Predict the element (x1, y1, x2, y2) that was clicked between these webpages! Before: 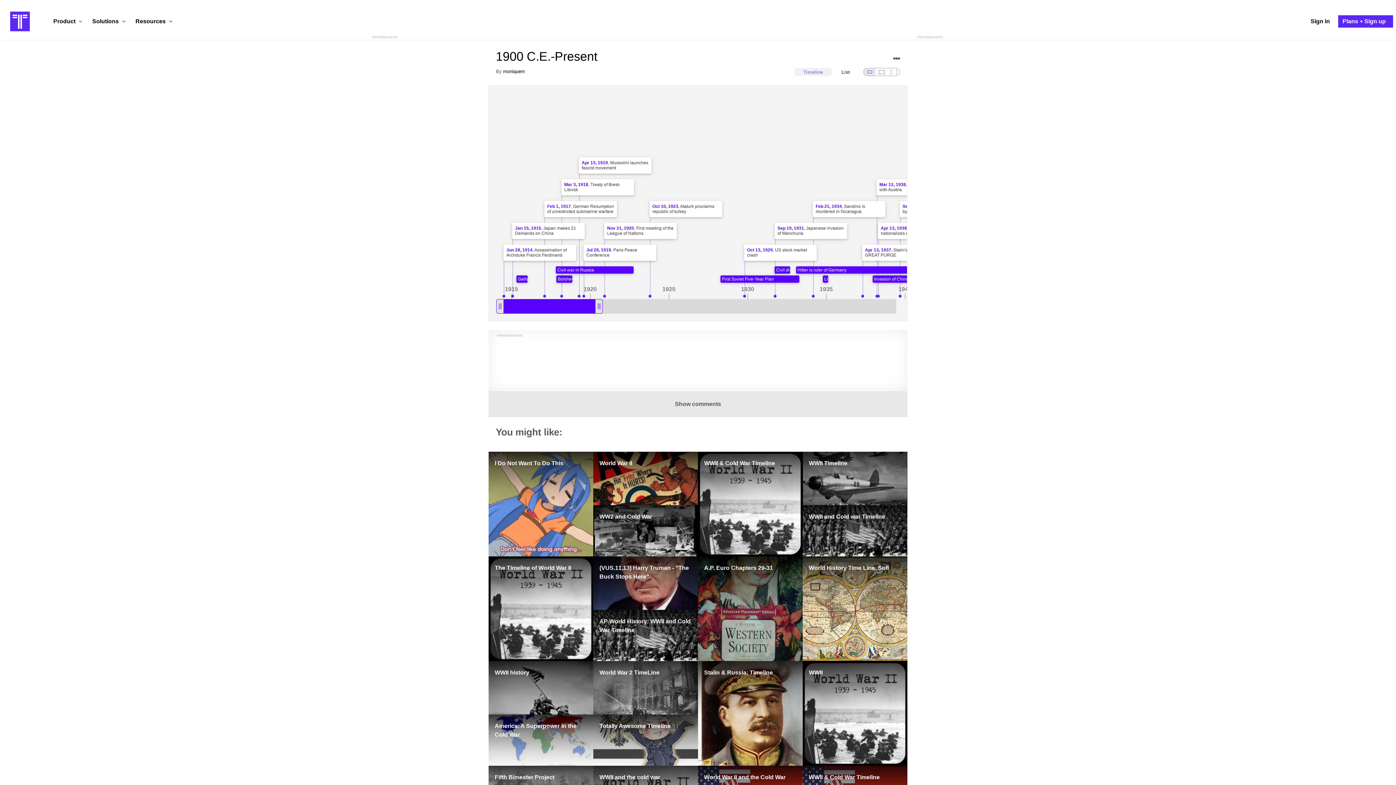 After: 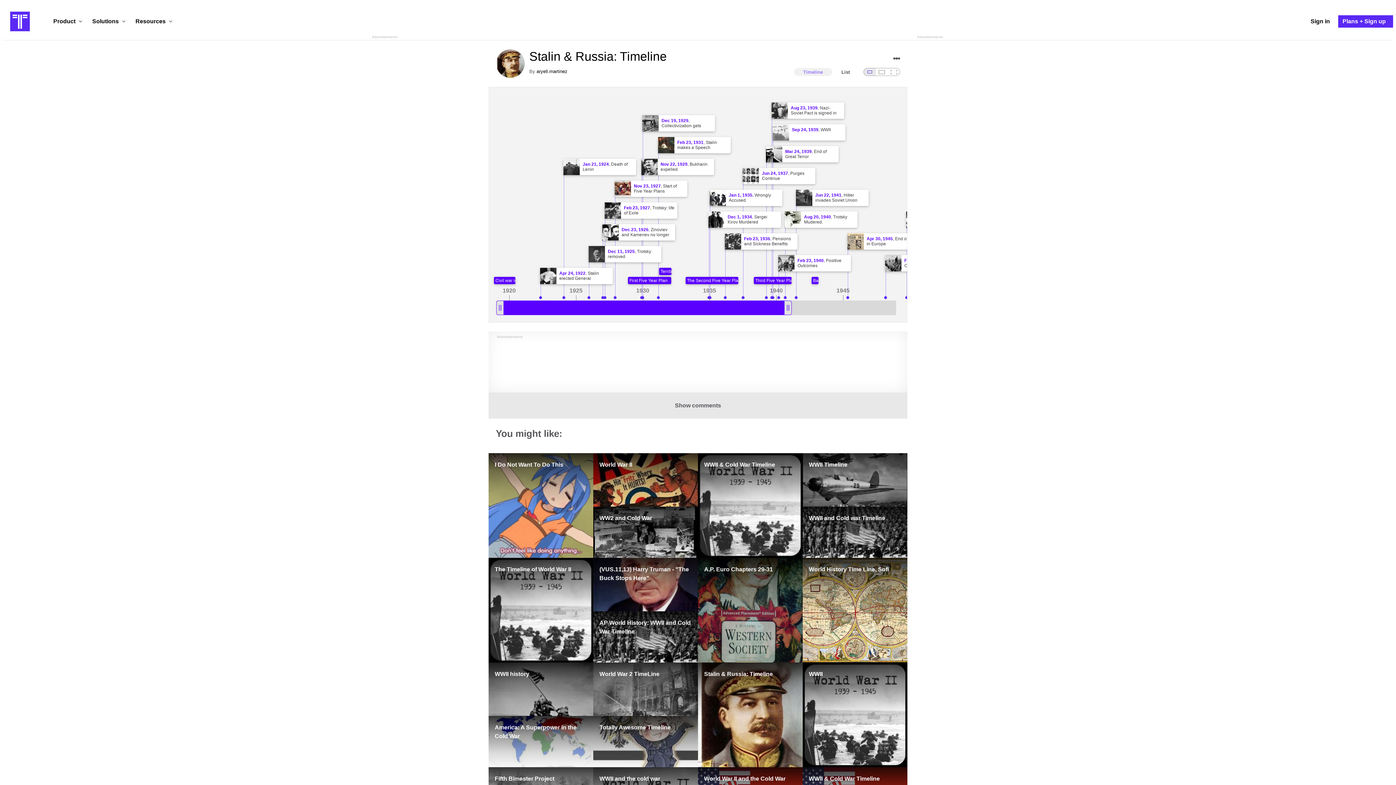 Action: label: Stalin & Russia: Timeline bbox: (698, 661, 802, 766)